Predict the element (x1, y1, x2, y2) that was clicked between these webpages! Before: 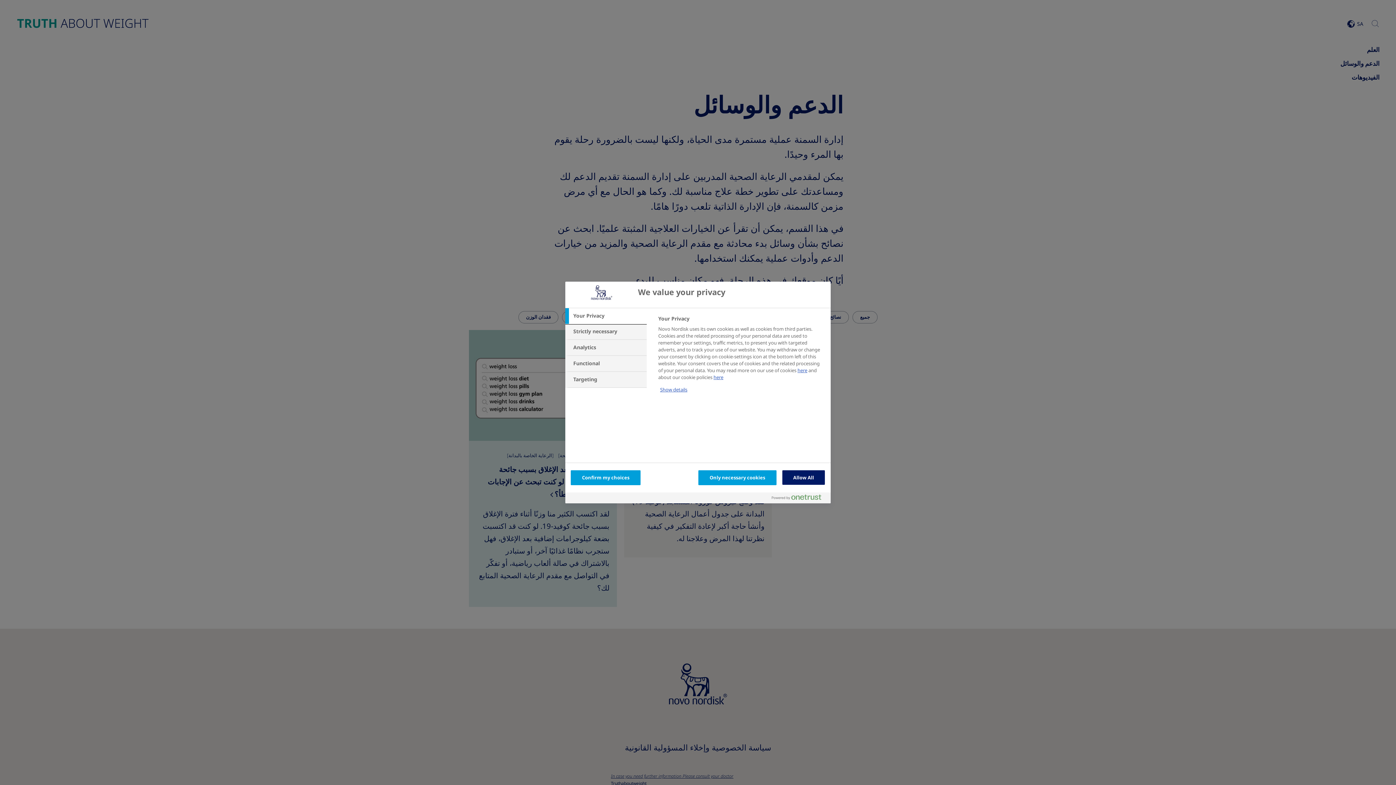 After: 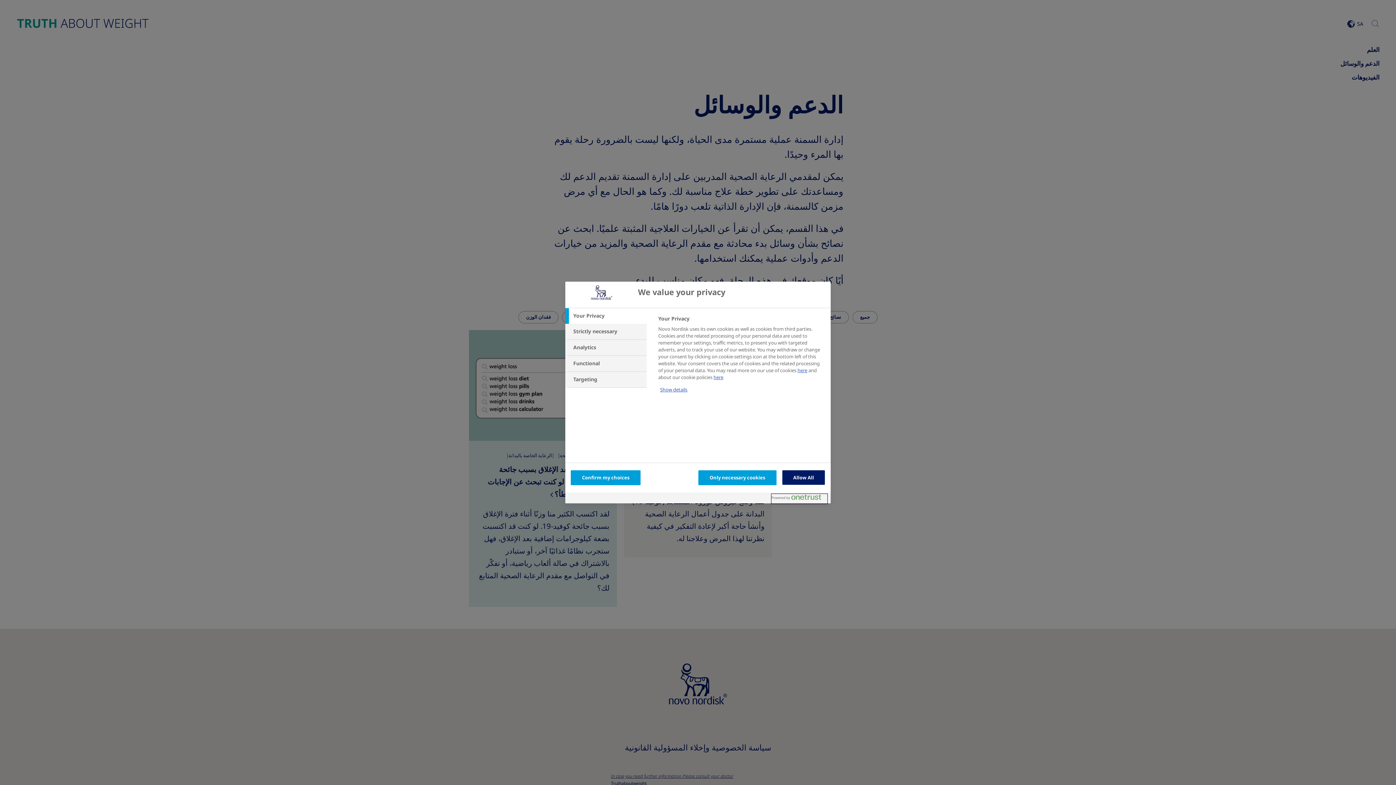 Action: label: Powered by OneTrust Opens in a new Tab bbox: (772, 494, 827, 503)